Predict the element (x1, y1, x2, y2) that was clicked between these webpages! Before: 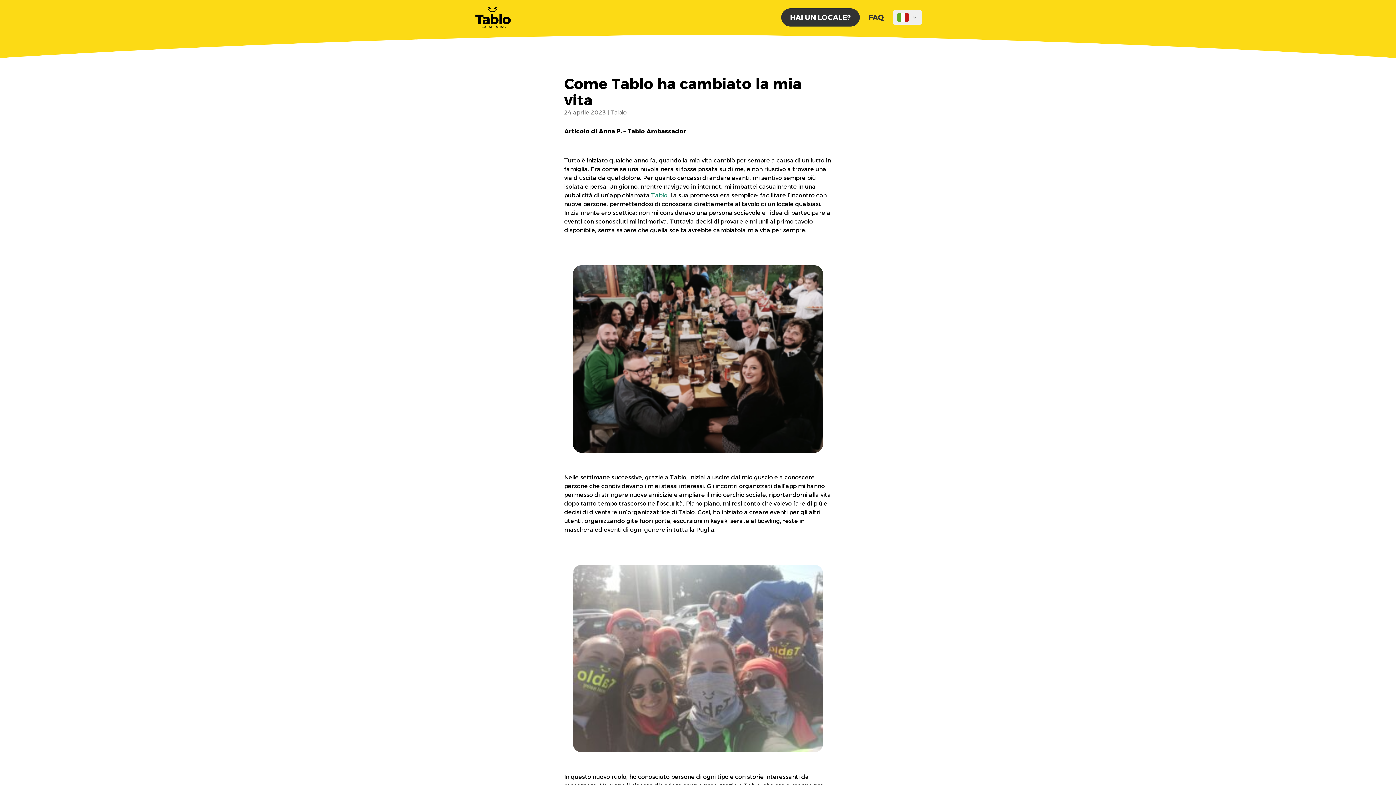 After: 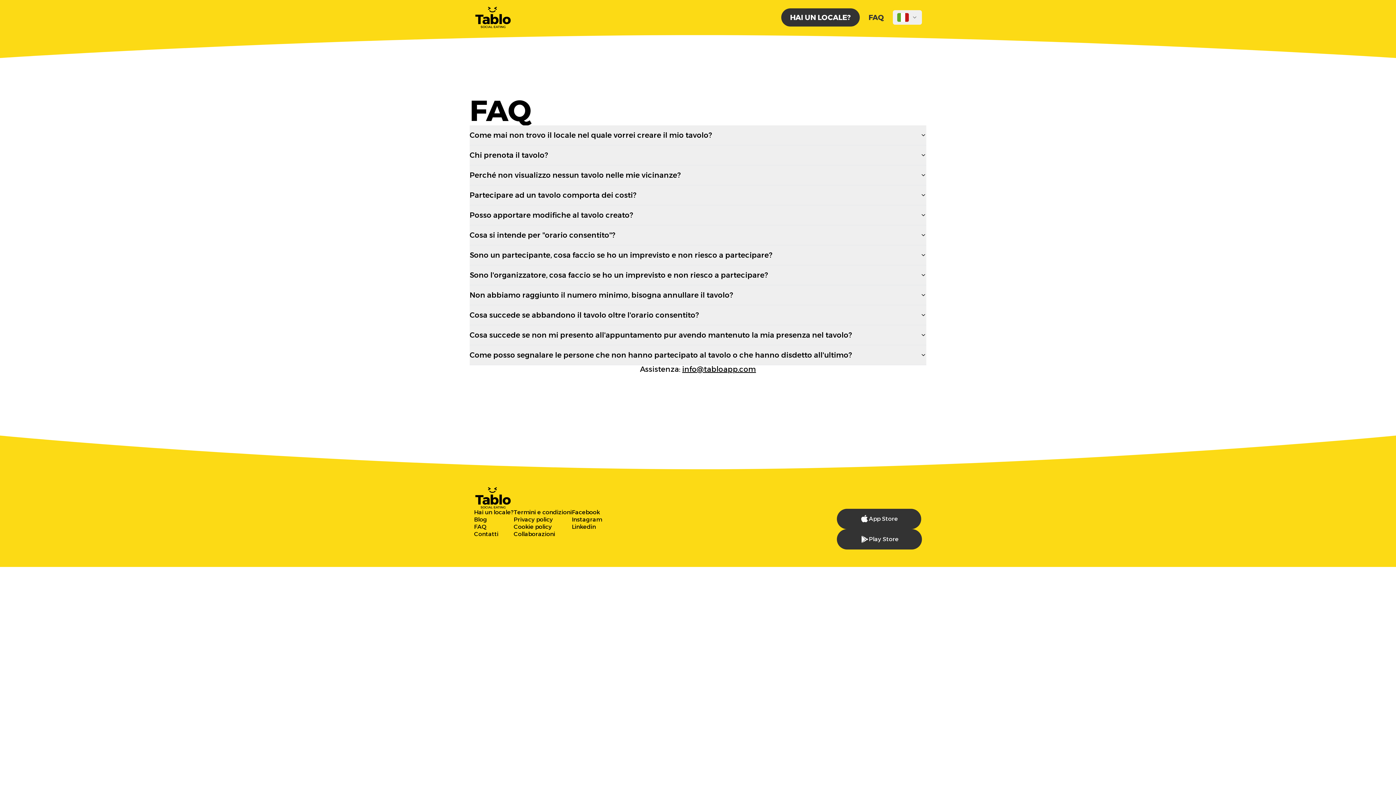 Action: bbox: (860, 8, 893, 26) label: FAQ